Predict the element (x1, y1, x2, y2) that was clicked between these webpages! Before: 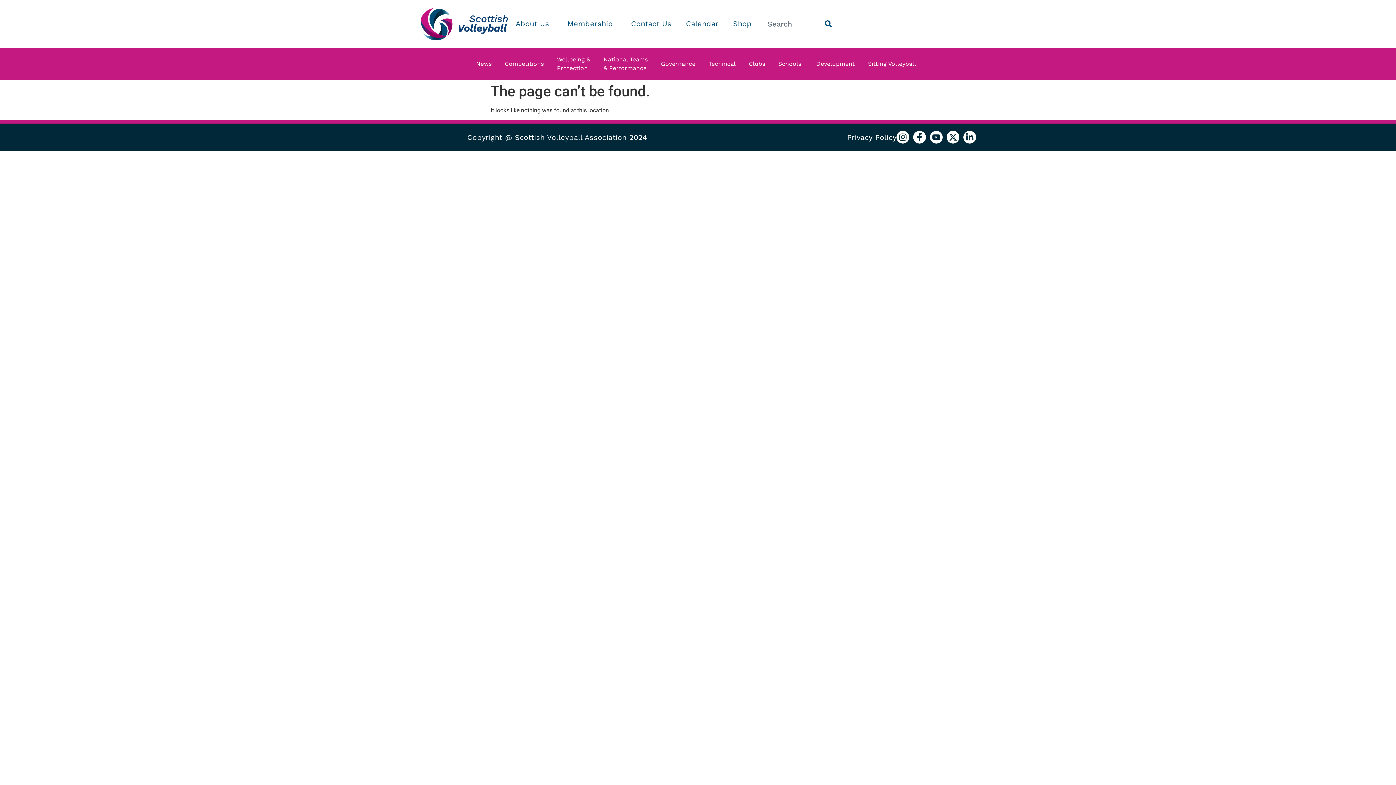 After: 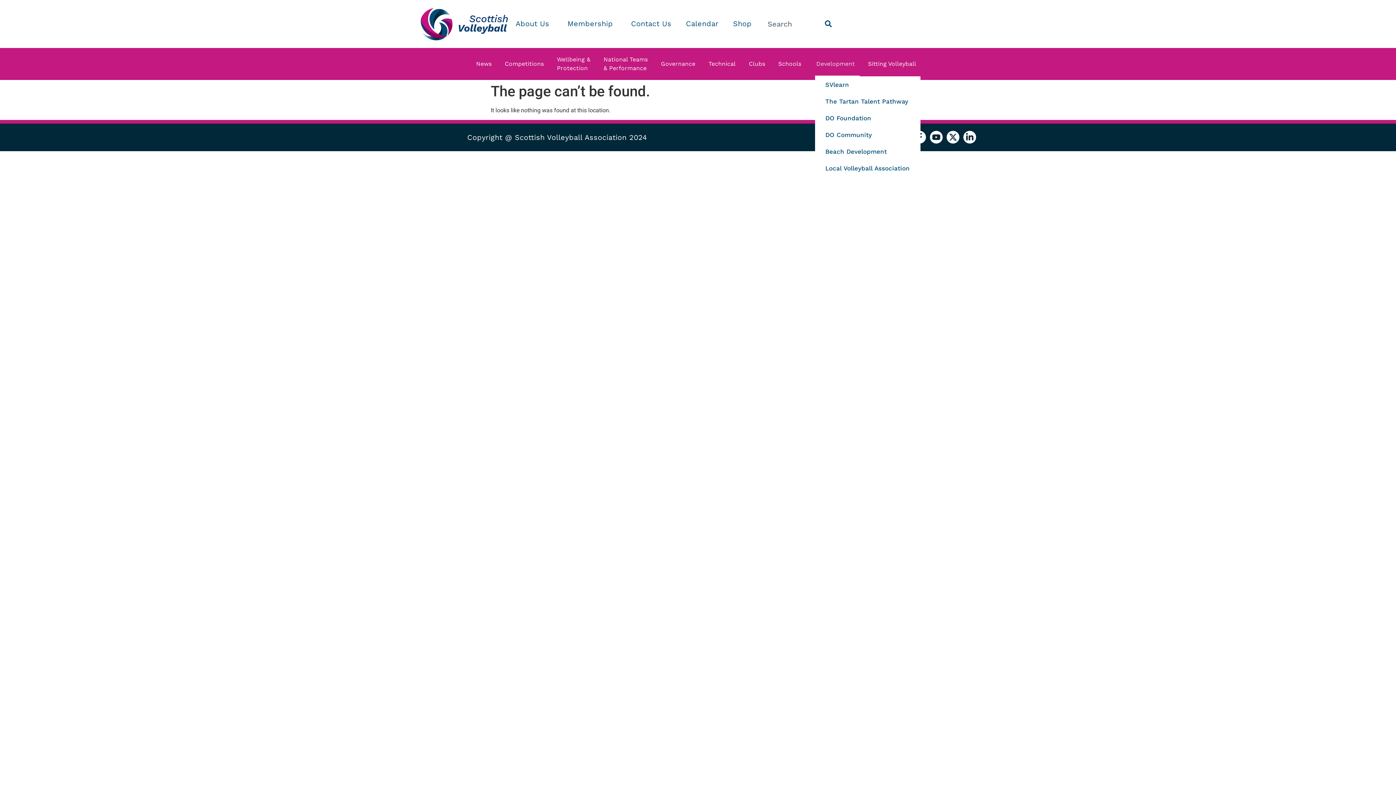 Action: bbox: (815, 51, 859, 76) label: Development